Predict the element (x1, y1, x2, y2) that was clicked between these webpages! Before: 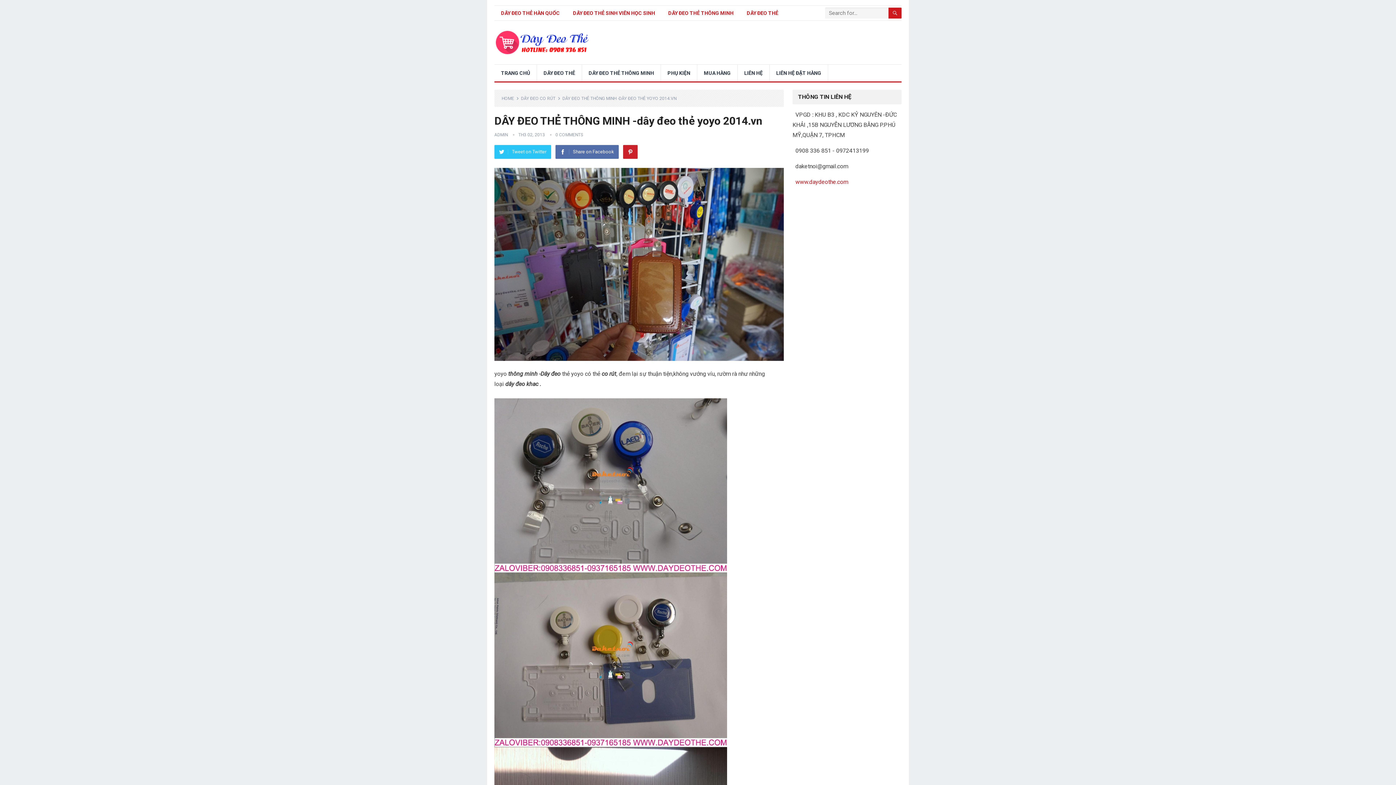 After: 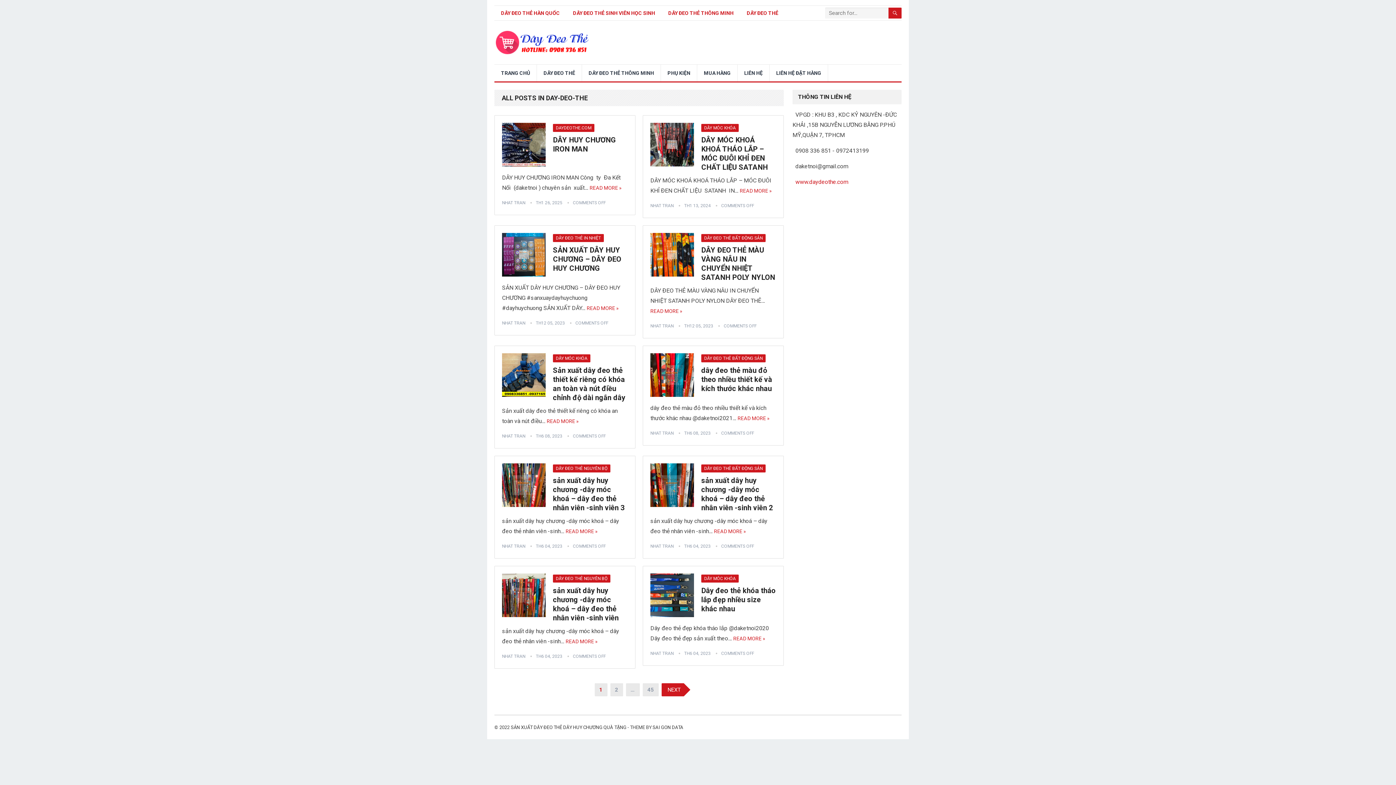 Action: bbox: (537, 64, 581, 81) label: DÂY ĐEO THẺ